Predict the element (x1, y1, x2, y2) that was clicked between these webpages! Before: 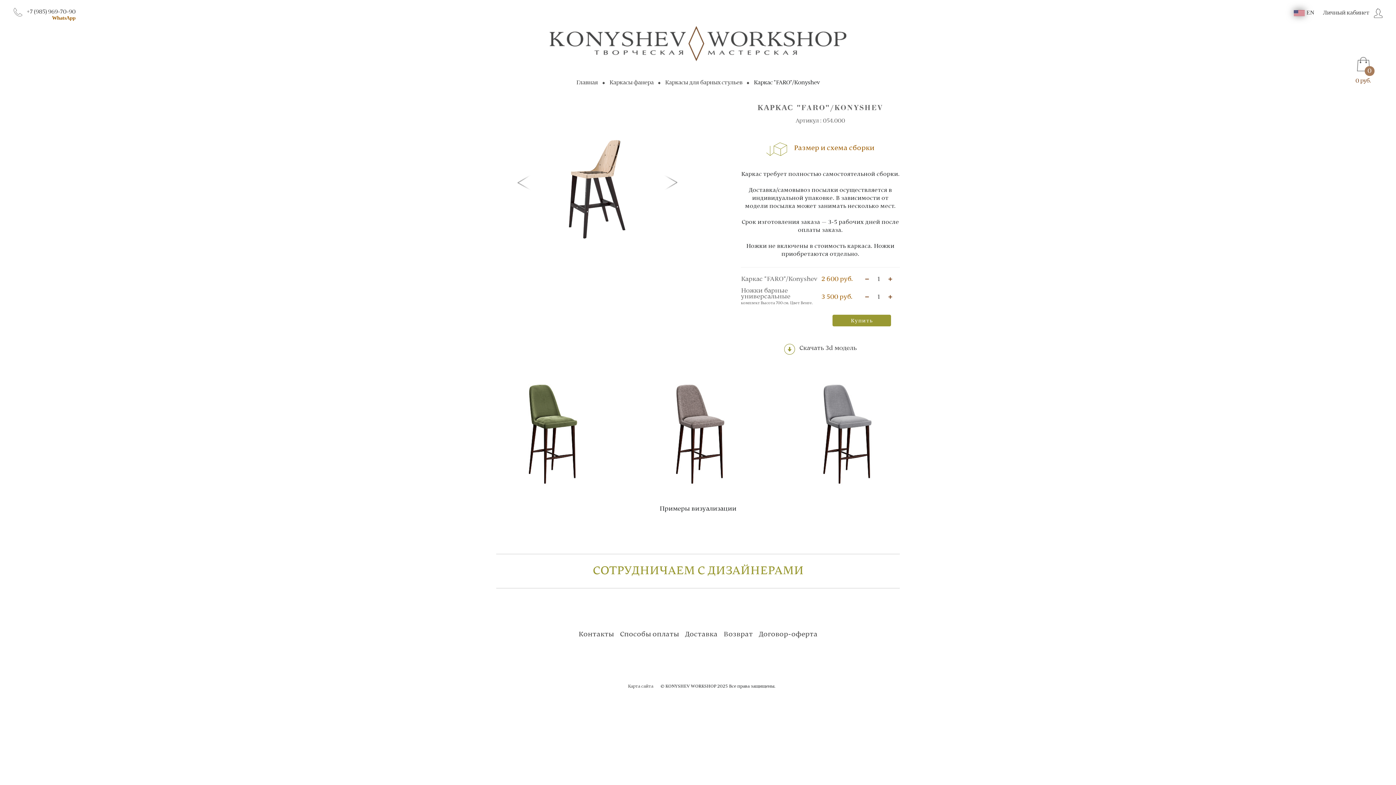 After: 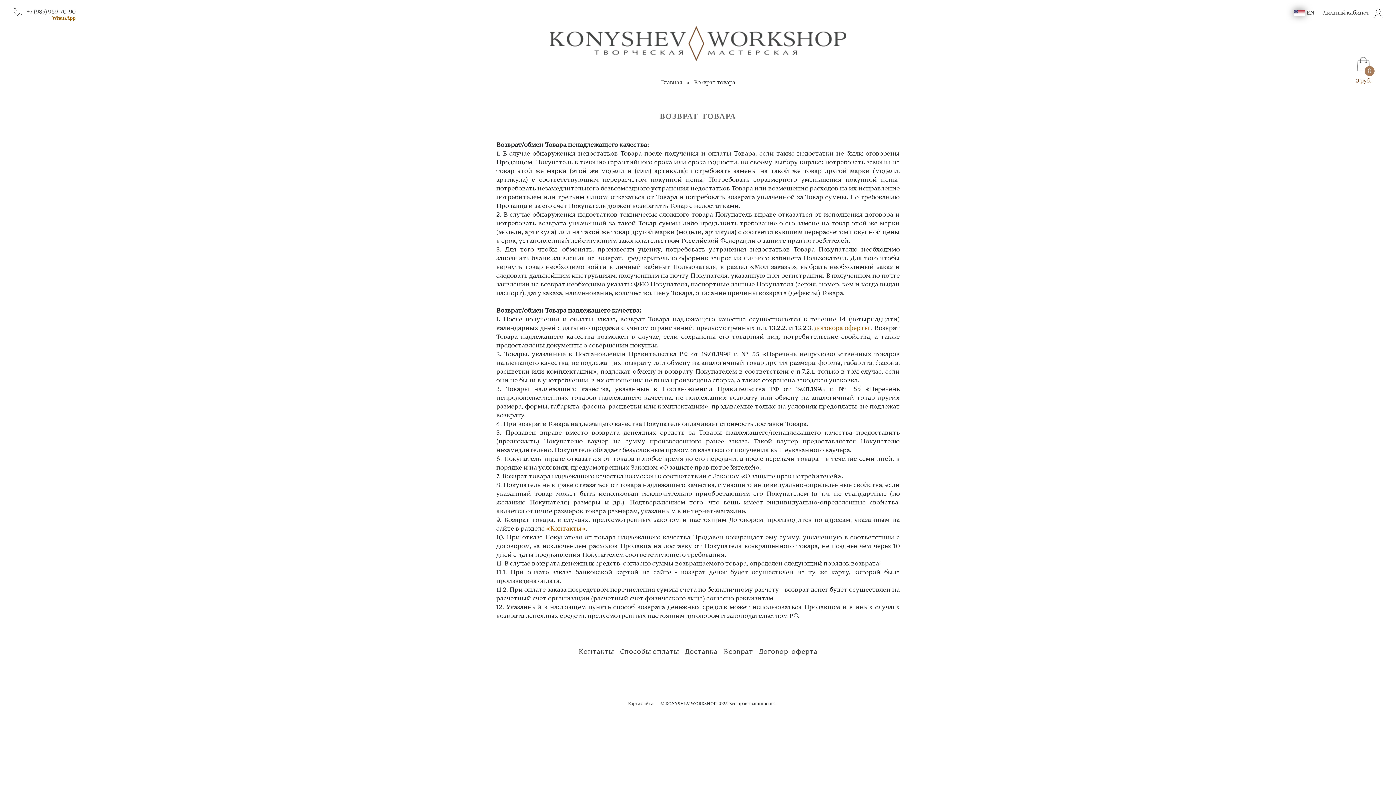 Action: bbox: (723, 630, 753, 639) label: Возврат